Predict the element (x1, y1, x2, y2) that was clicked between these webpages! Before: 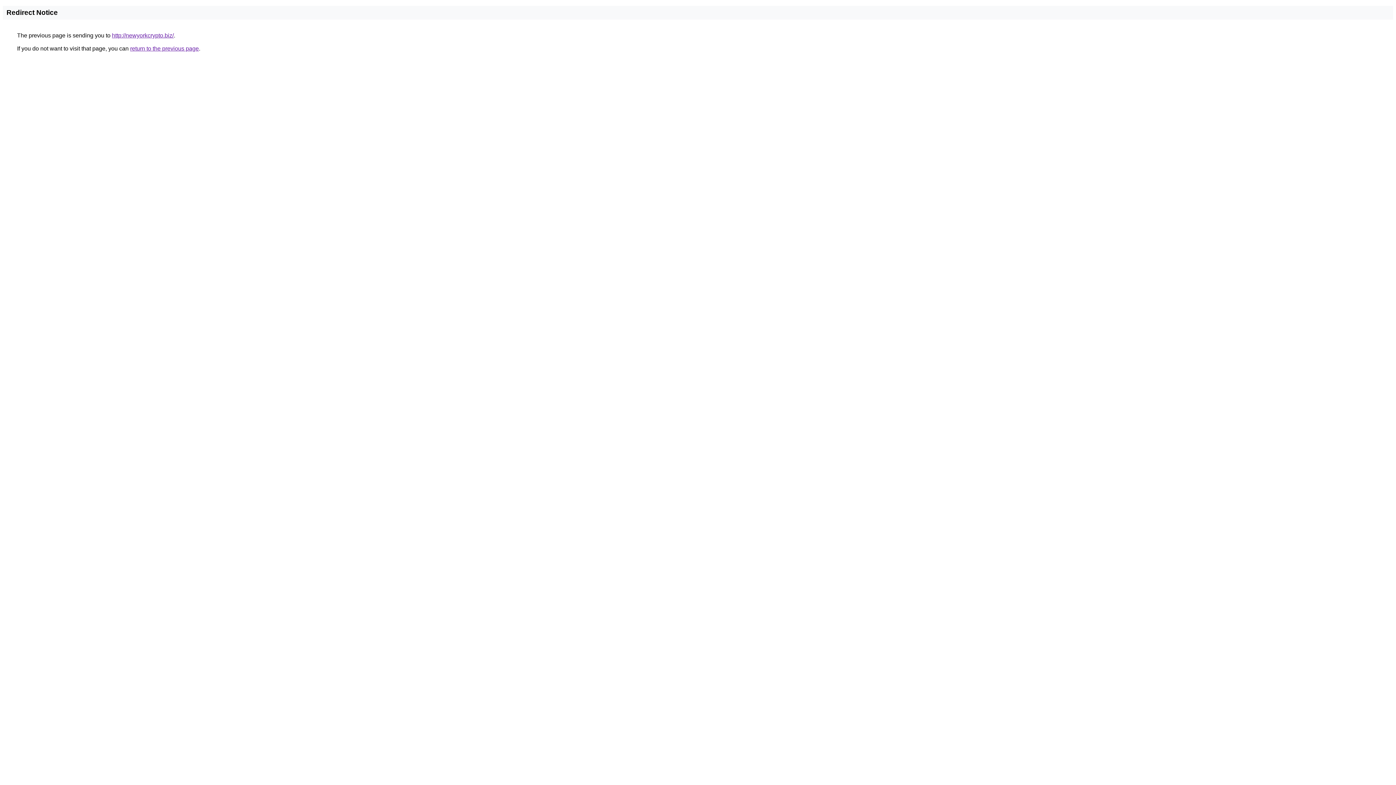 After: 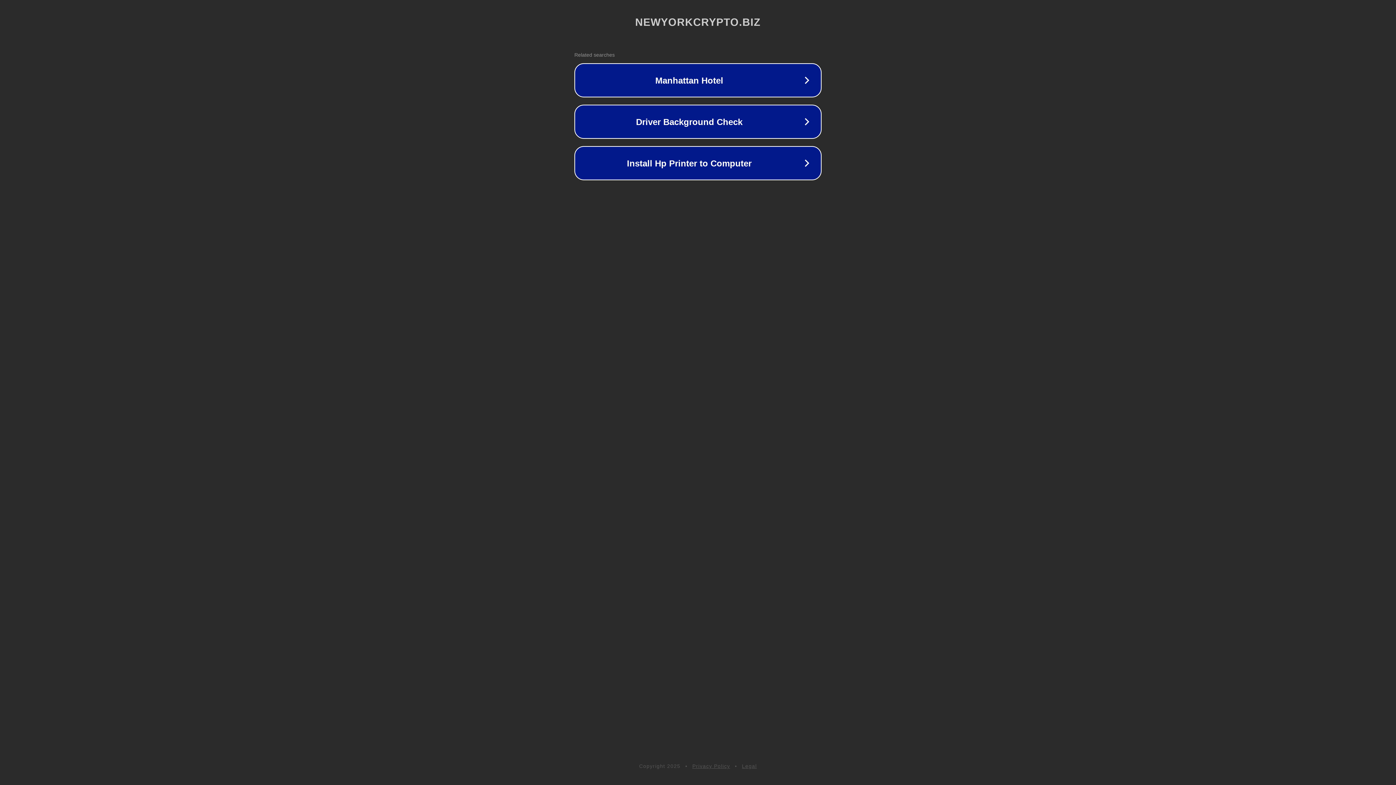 Action: label: http://newyorkcrypto.biz/ bbox: (112, 32, 173, 38)